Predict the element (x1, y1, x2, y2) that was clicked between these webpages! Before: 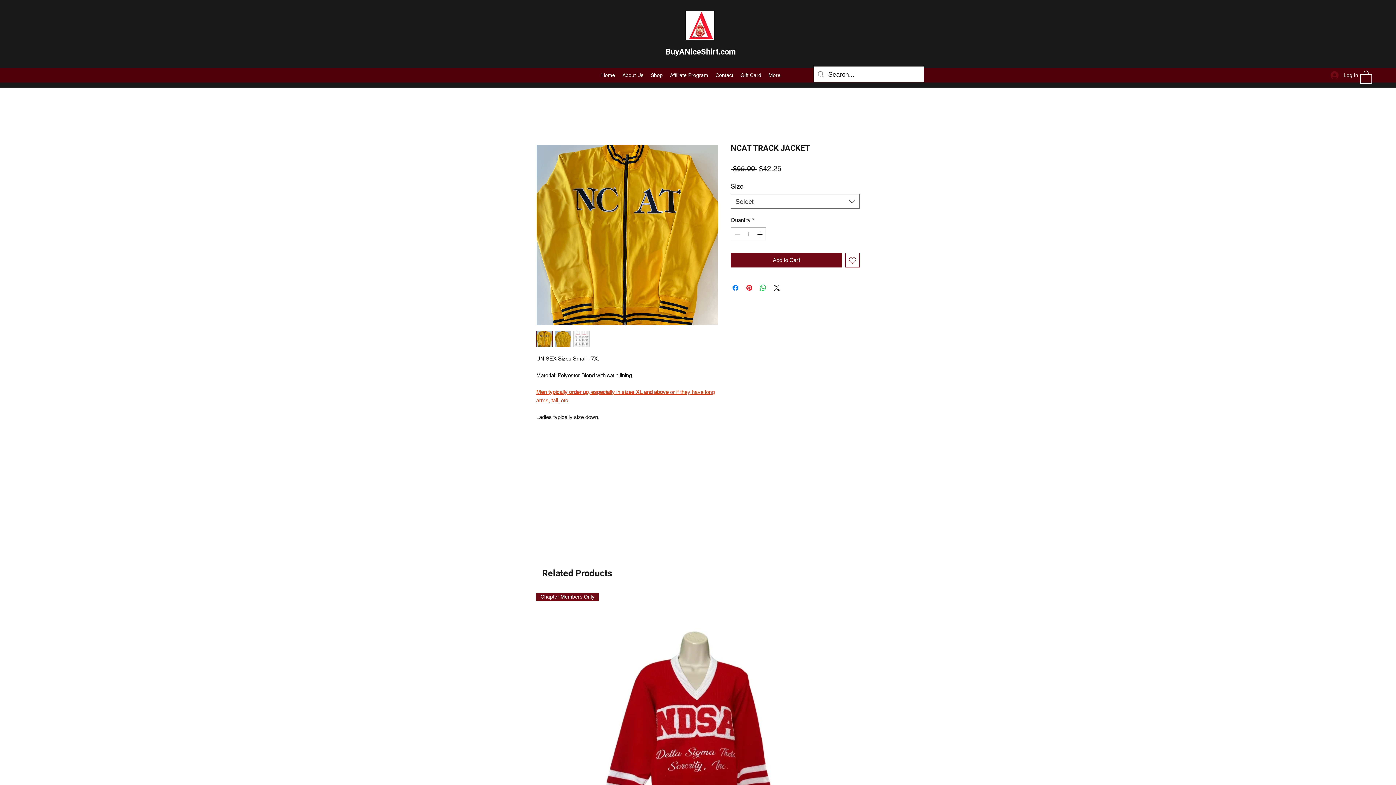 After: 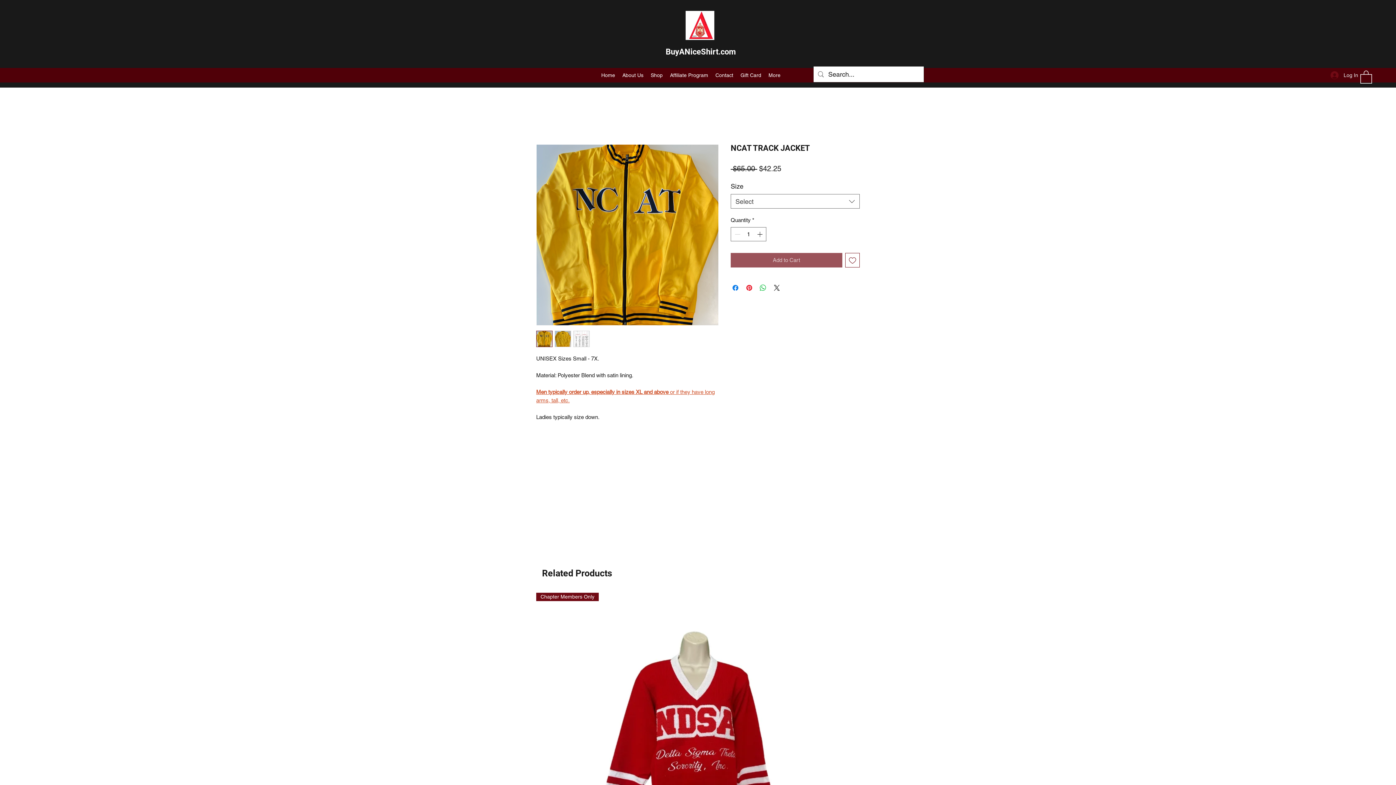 Action: bbox: (730, 252, 842, 267) label: Add to Cart